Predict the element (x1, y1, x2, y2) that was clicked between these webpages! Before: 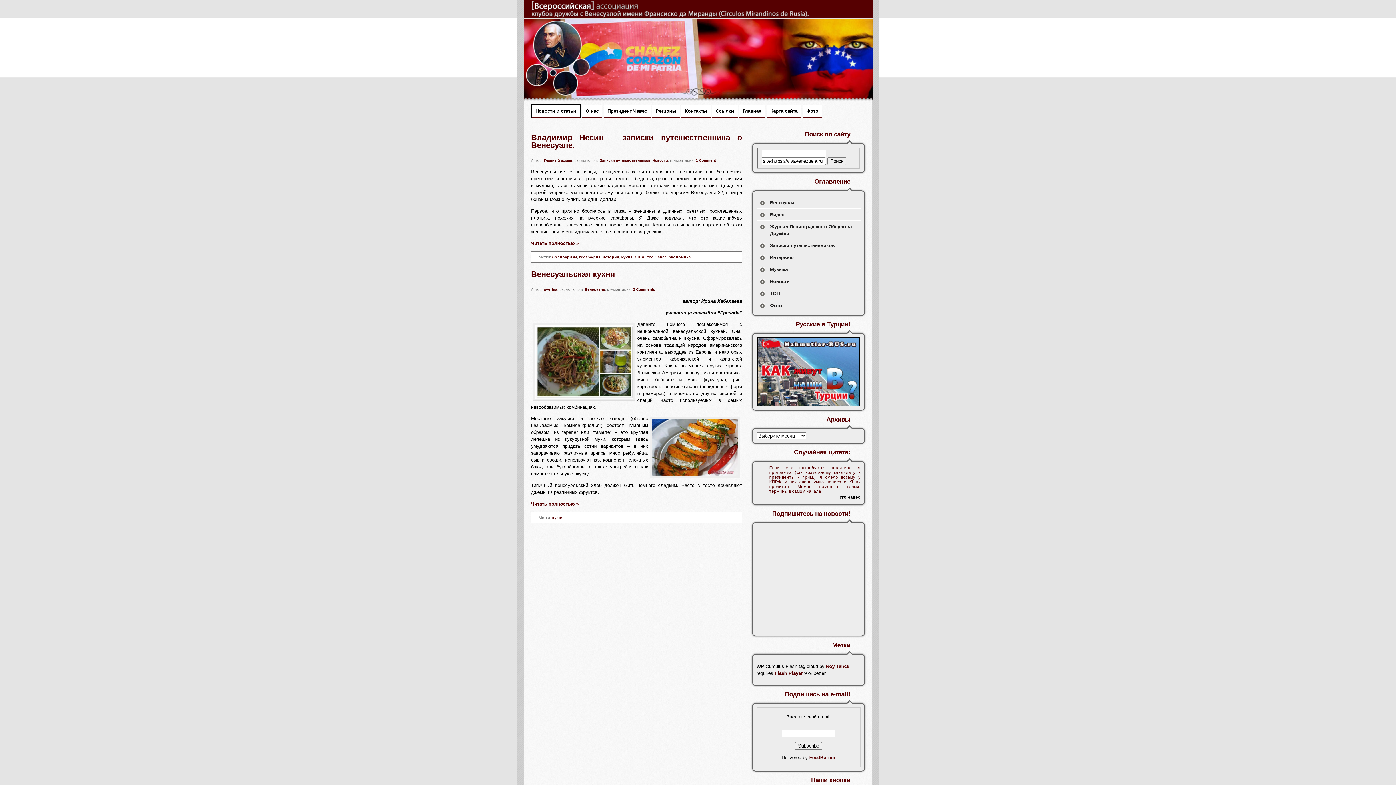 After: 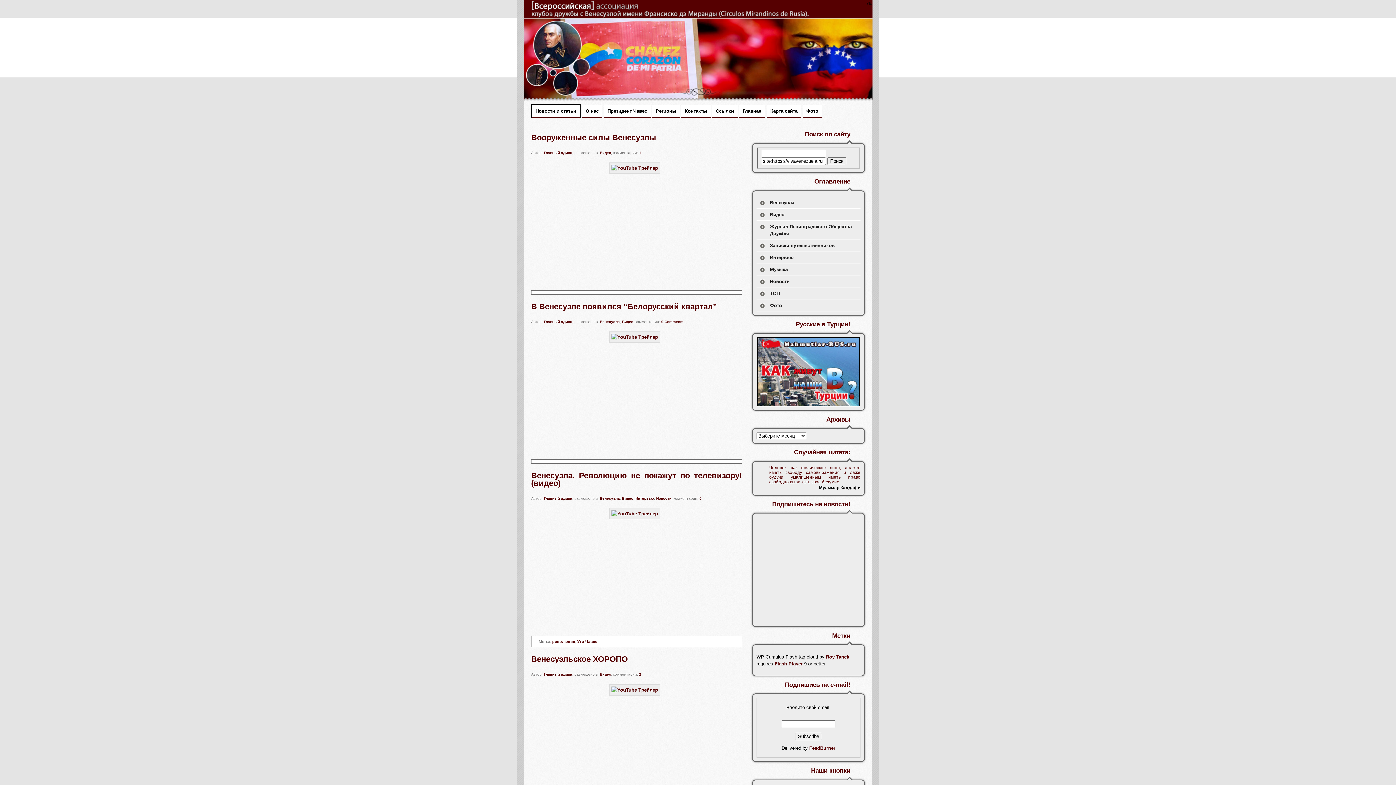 Action: bbox: (760, 210, 860, 218) label: Видео